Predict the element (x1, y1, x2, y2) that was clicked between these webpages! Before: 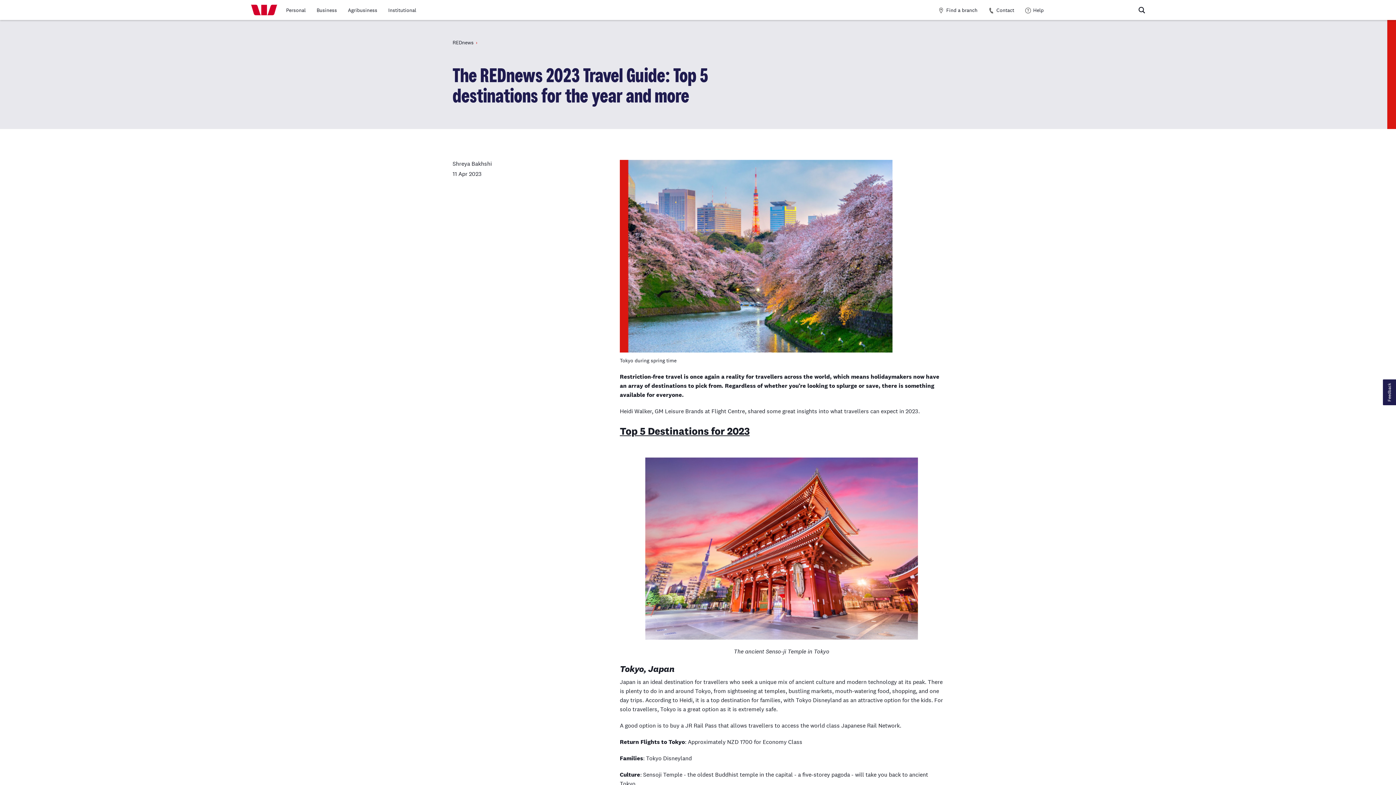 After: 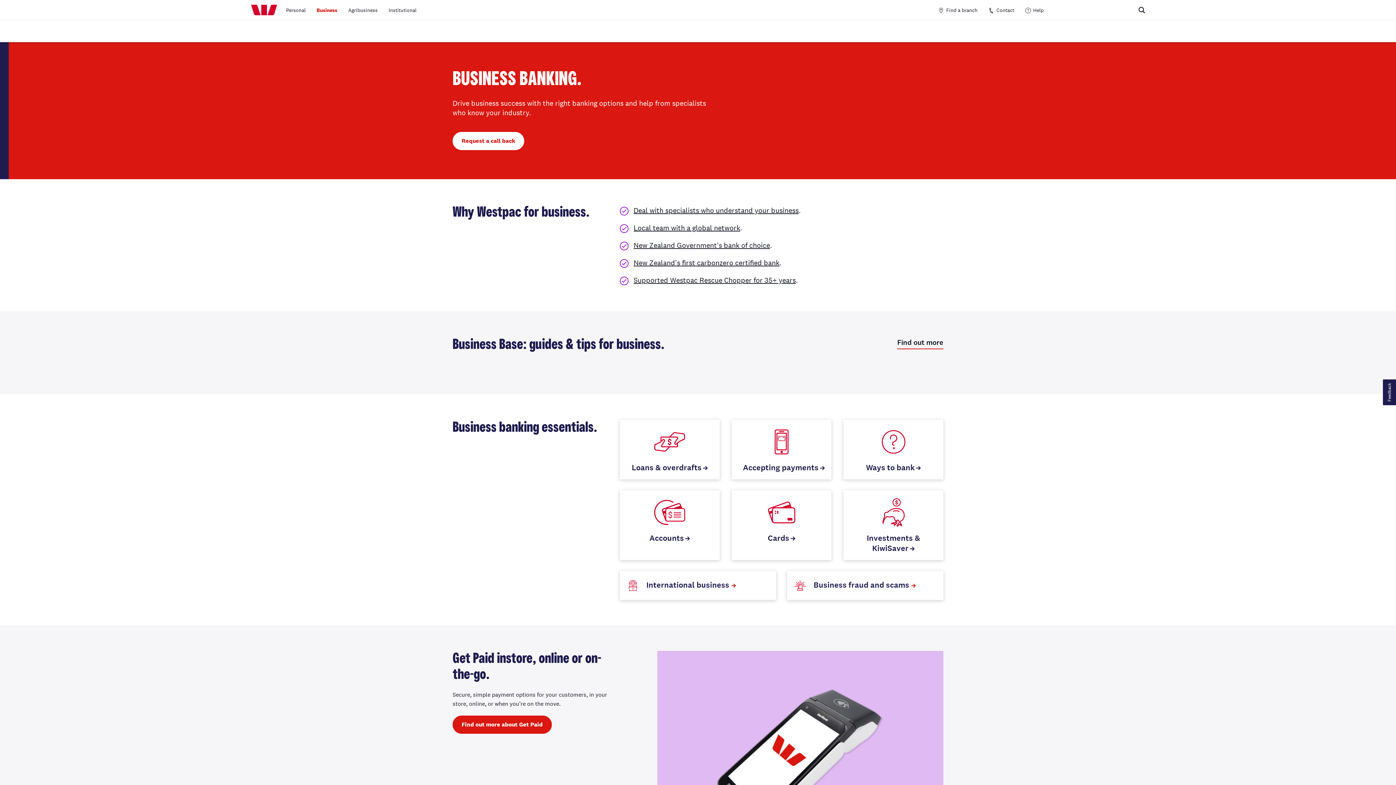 Action: bbox: (316, 6, 337, 13) label: Business